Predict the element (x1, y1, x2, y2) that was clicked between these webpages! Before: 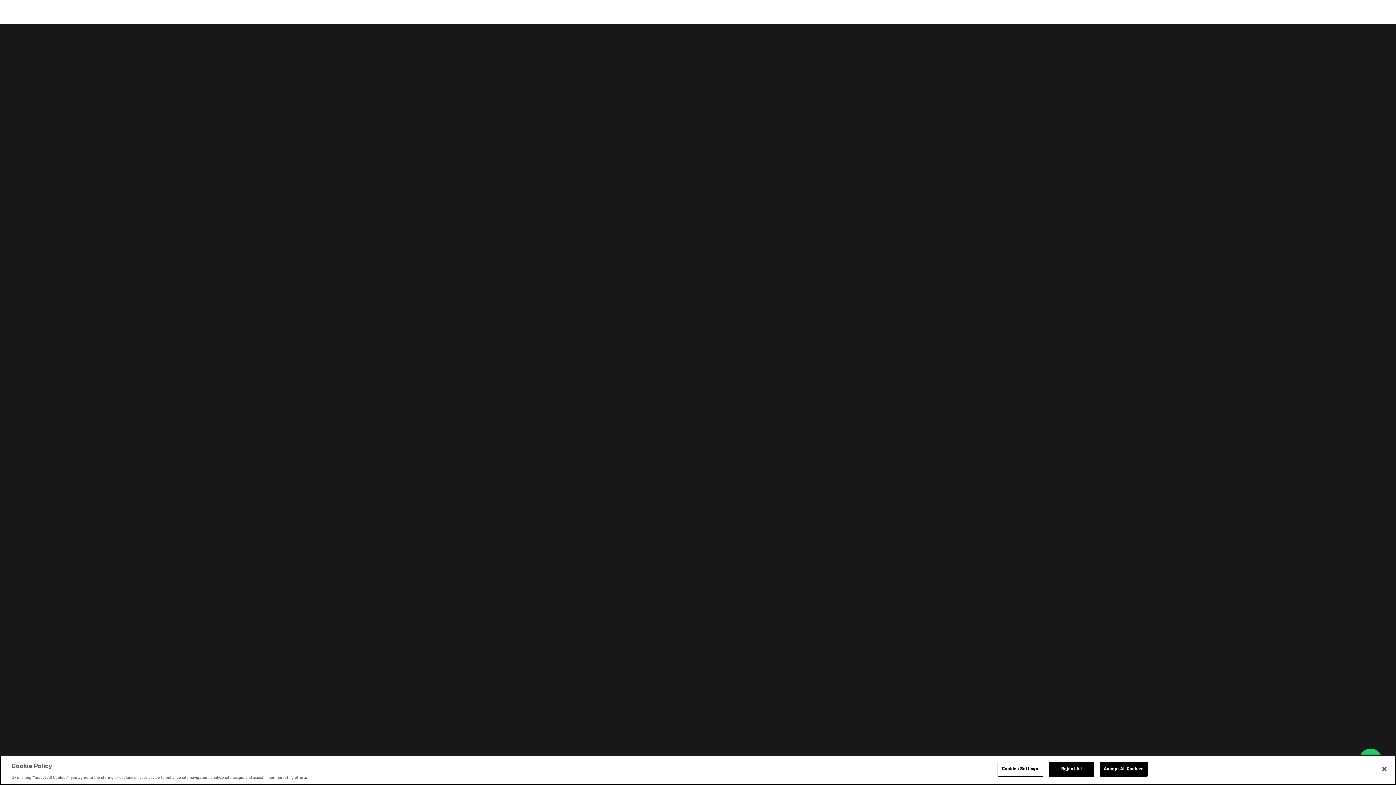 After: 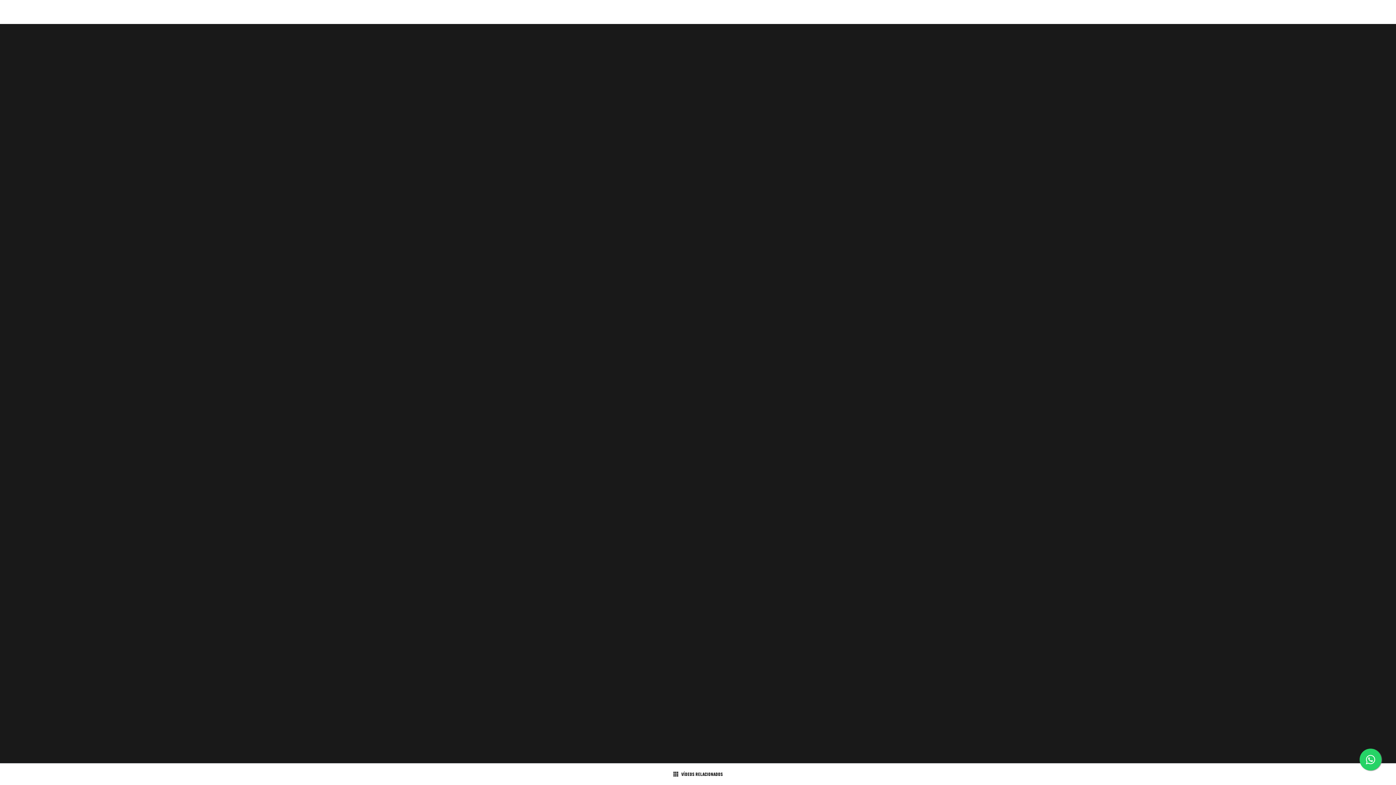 Action: label: Close bbox: (1376, 765, 1392, 781)